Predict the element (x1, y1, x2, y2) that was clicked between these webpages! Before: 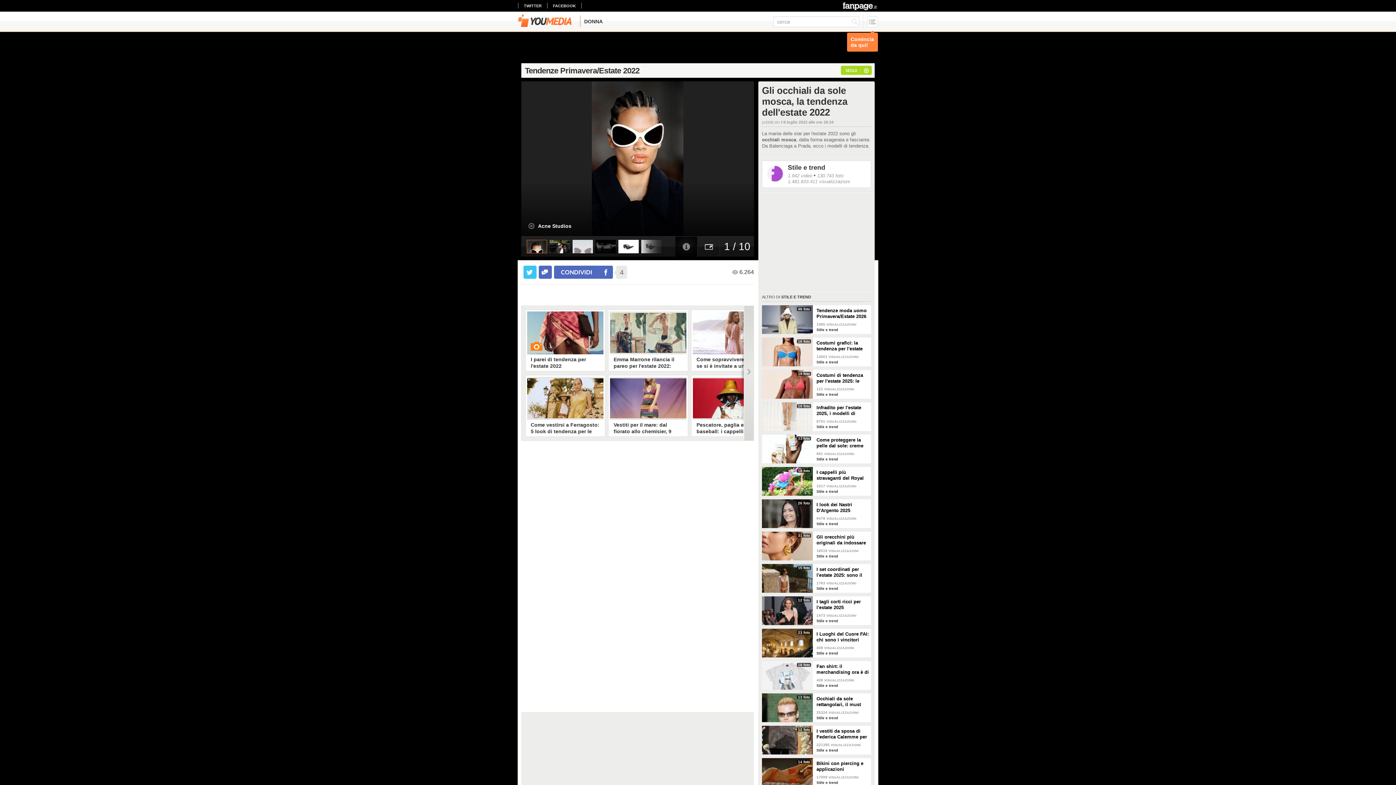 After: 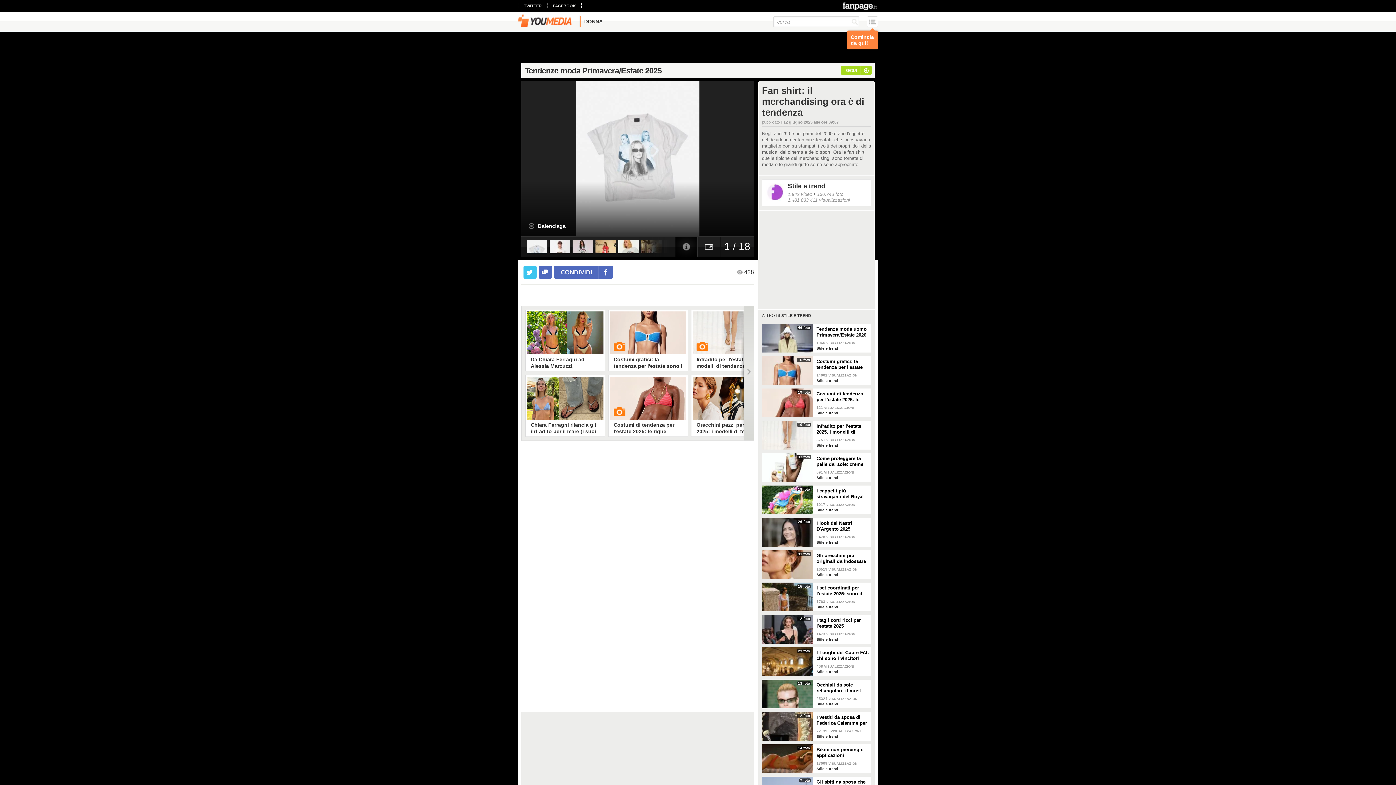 Action: bbox: (816, 661, 871, 675) label: Fan shirt: il merchandising ora è di tendenza